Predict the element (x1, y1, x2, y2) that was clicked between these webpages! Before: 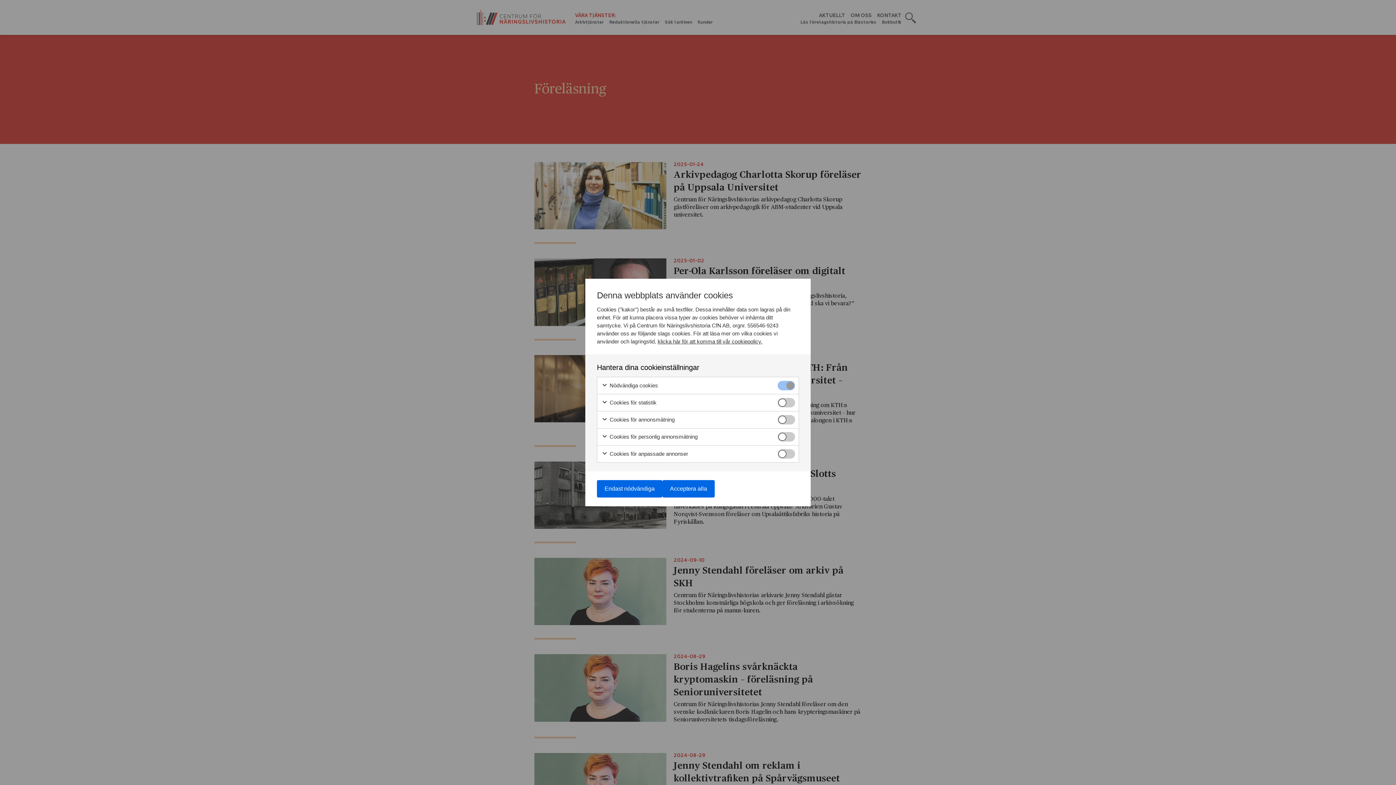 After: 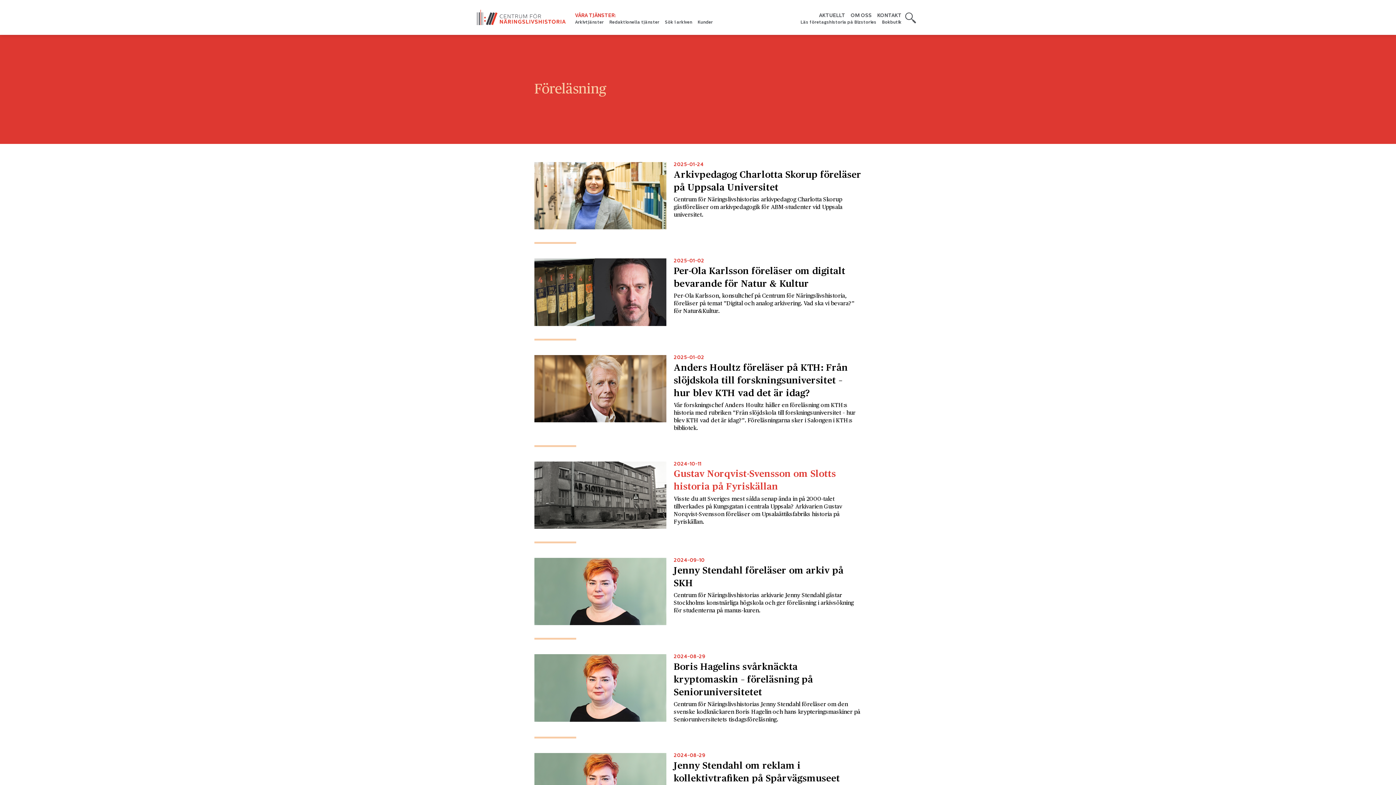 Action: label: Acceptera alla bbox: (662, 480, 714, 497)